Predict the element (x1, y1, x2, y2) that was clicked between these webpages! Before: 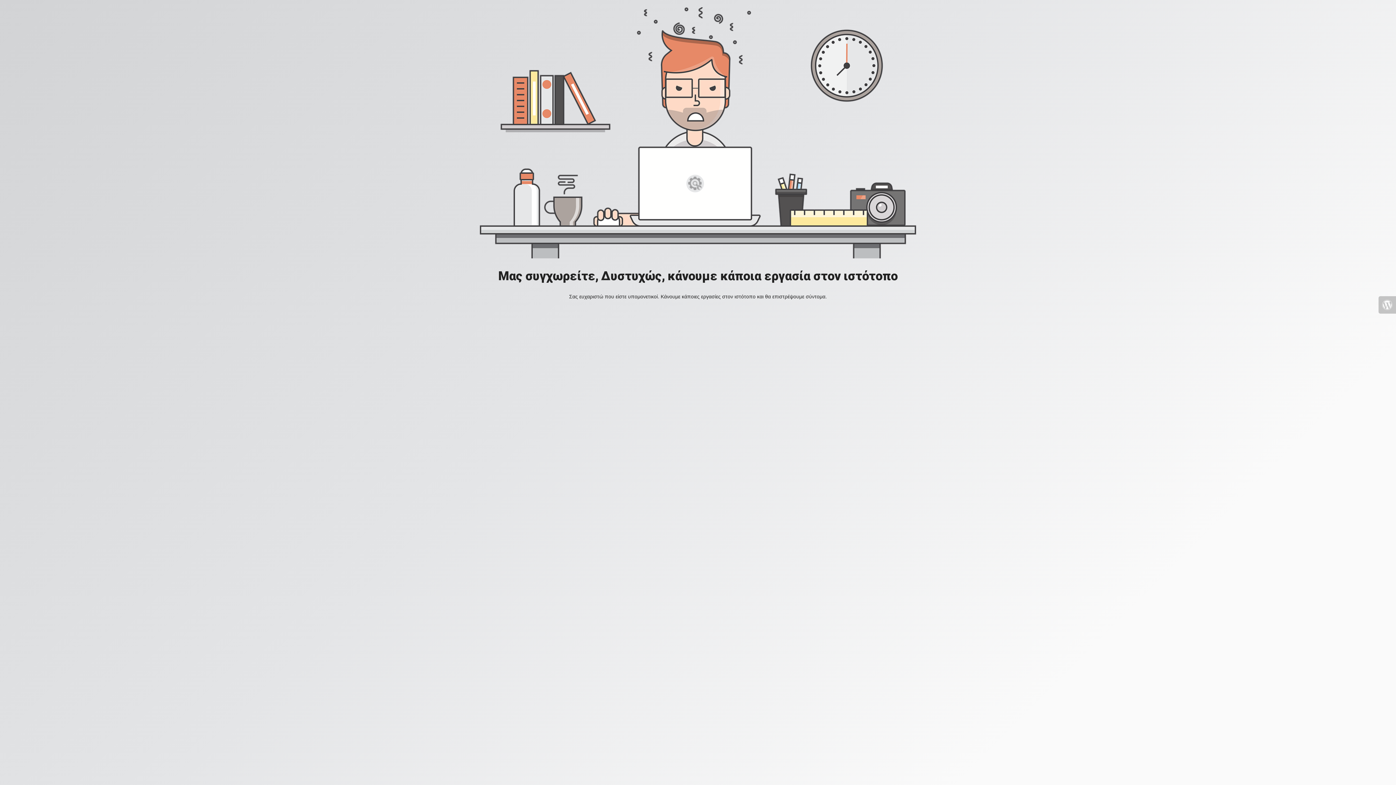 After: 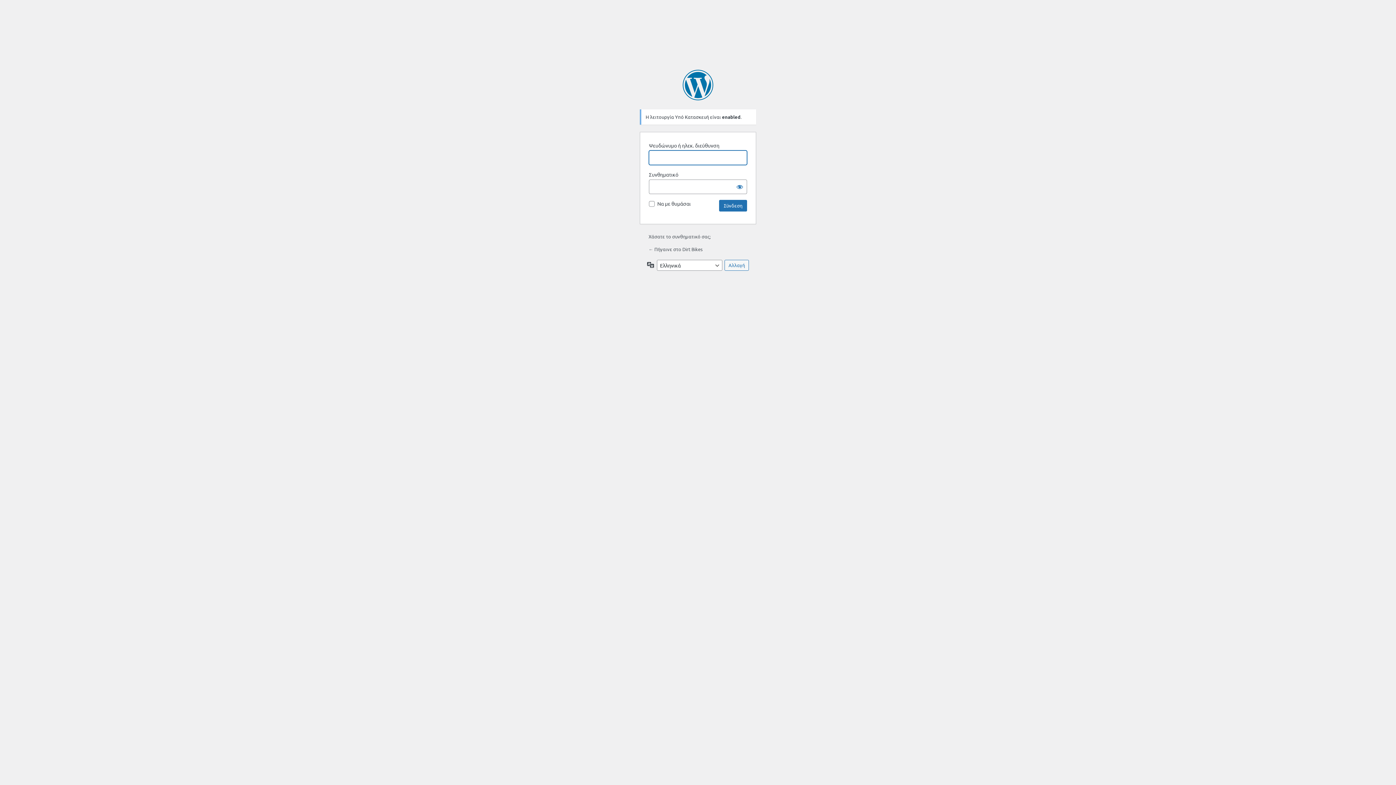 Action: bbox: (1378, 296, 1396, 313)